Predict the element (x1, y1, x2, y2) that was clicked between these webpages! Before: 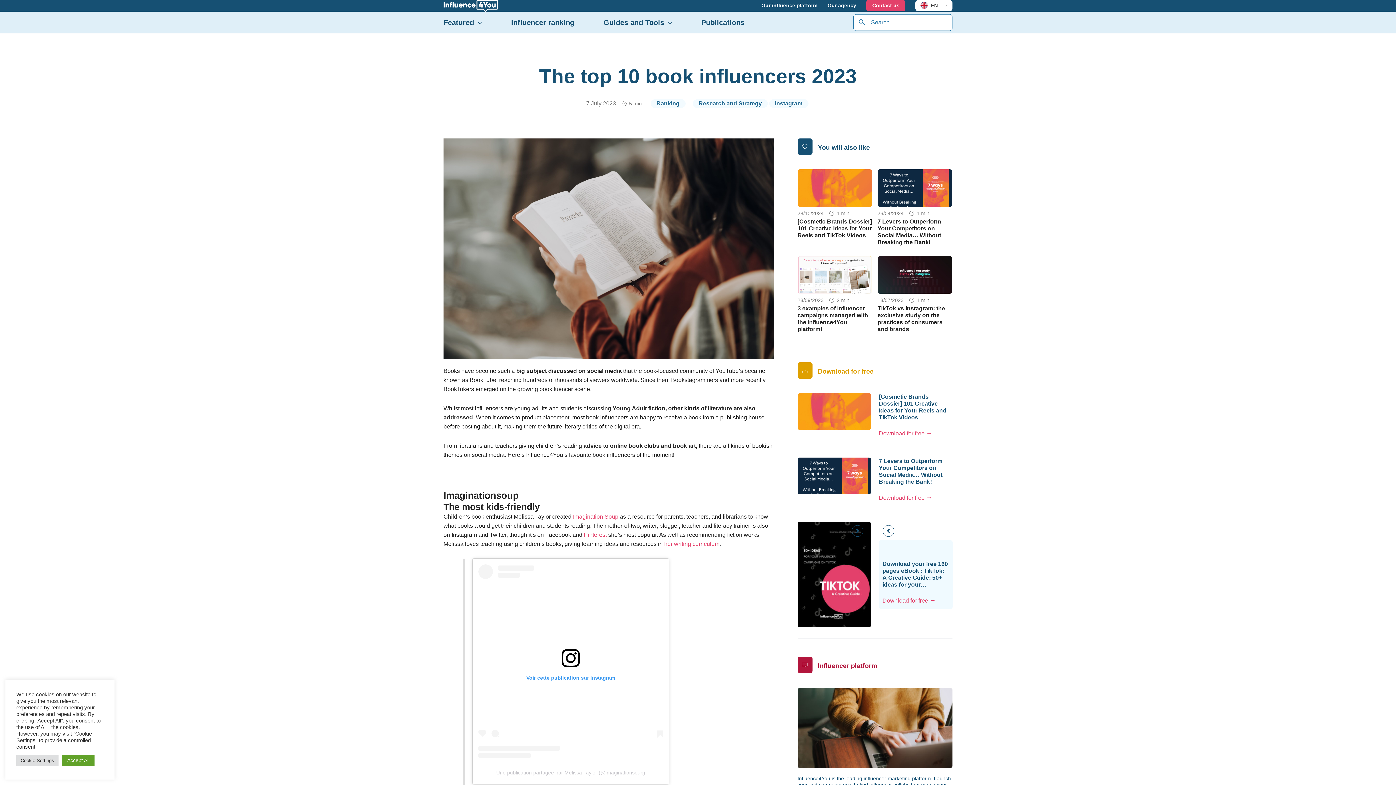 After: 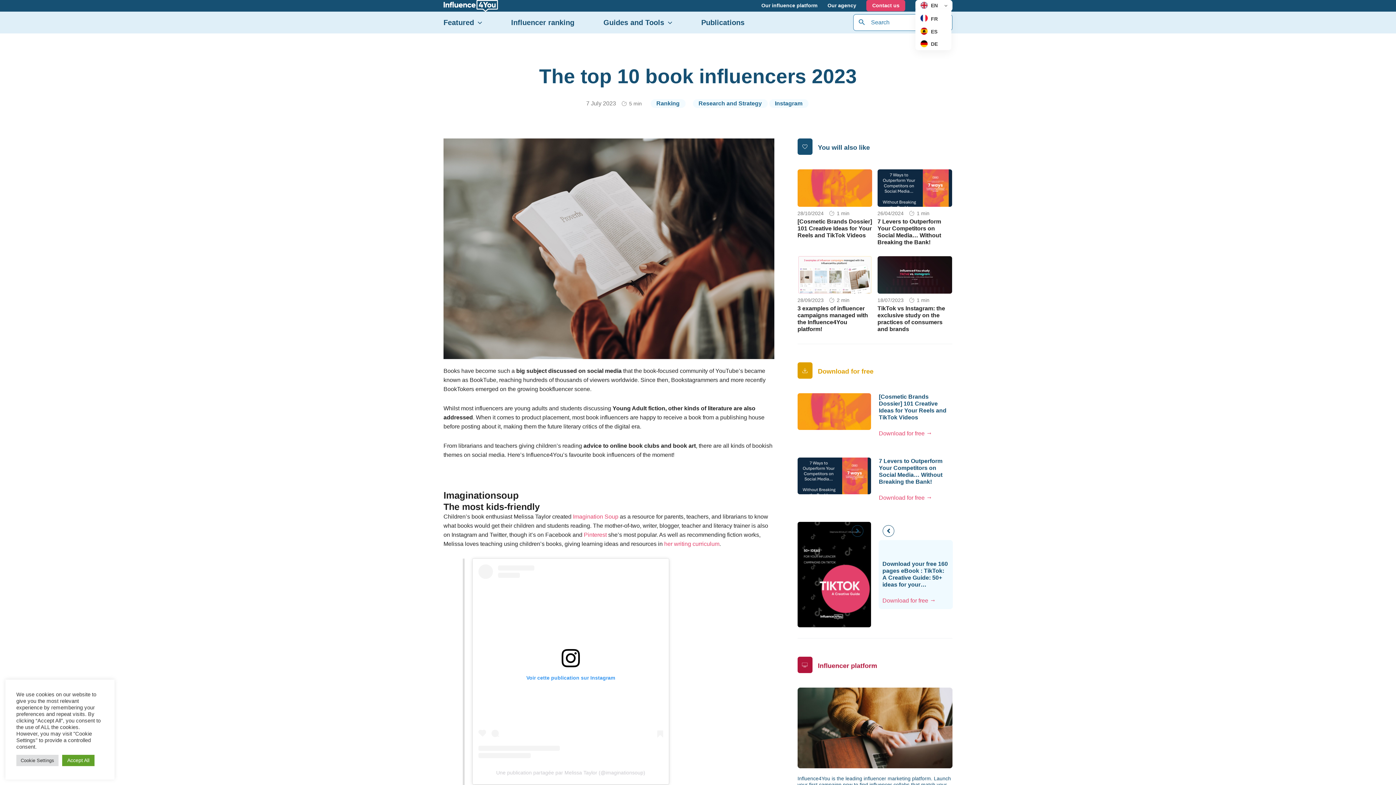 Action: bbox: (915, 0, 952, 11) label: EN